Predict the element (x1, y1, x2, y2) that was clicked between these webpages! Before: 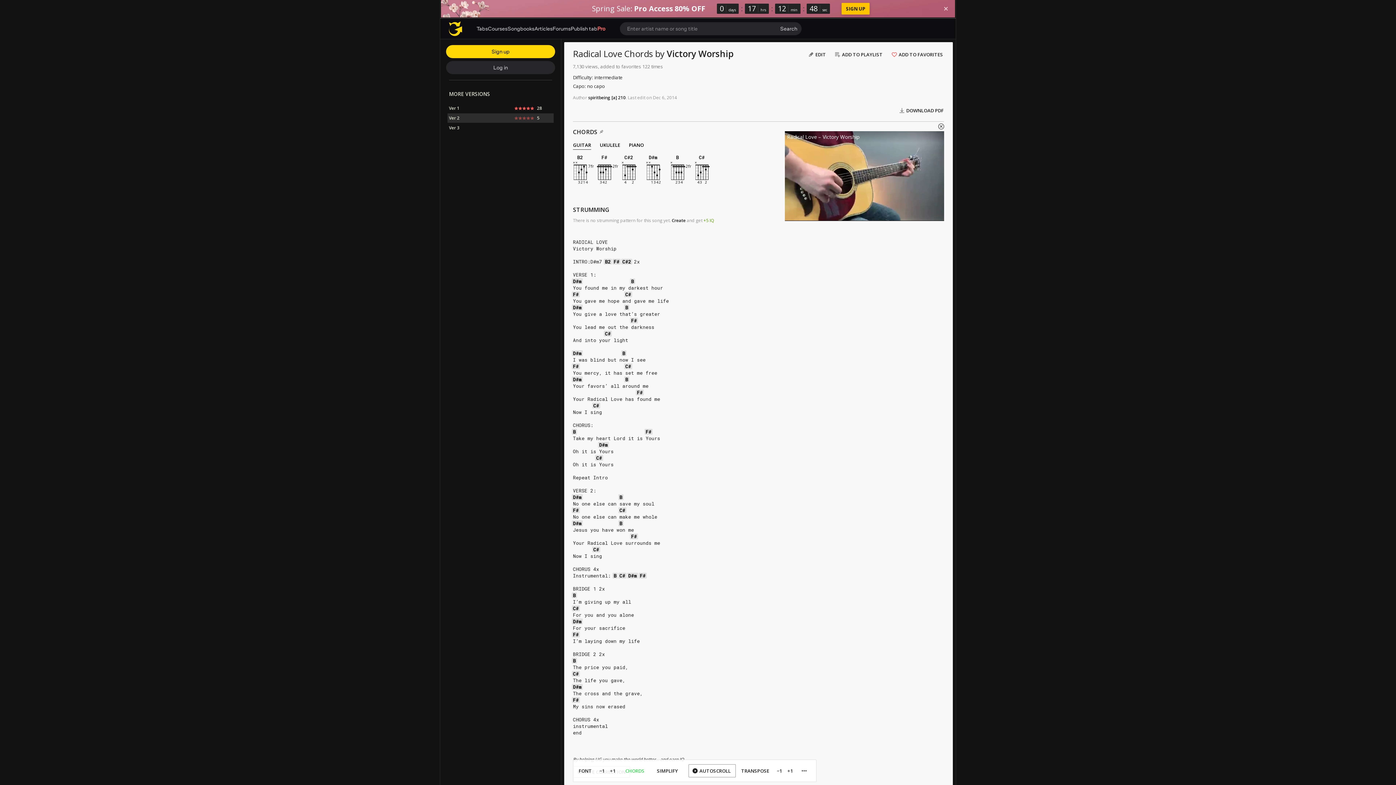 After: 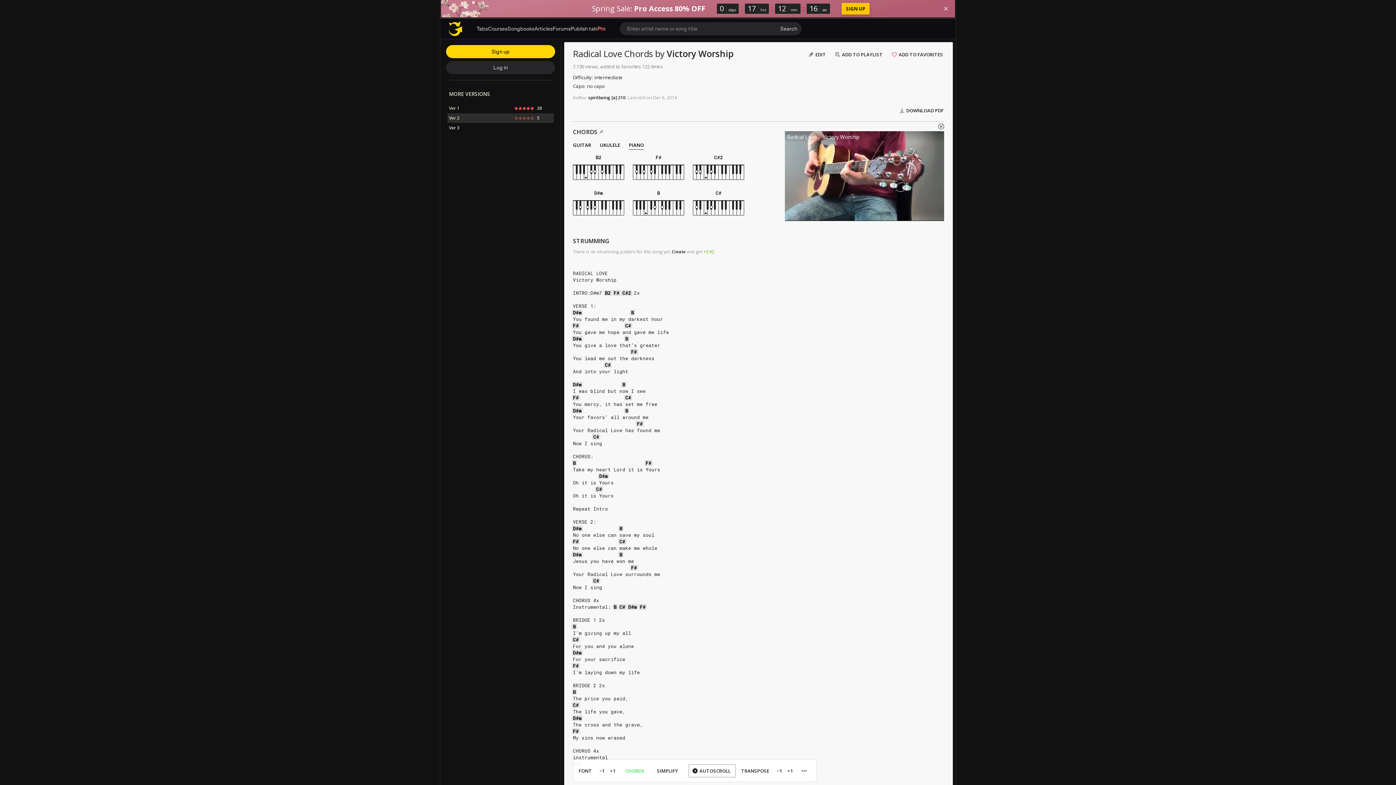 Action: label: PIANO bbox: (624, 139, 648, 150)